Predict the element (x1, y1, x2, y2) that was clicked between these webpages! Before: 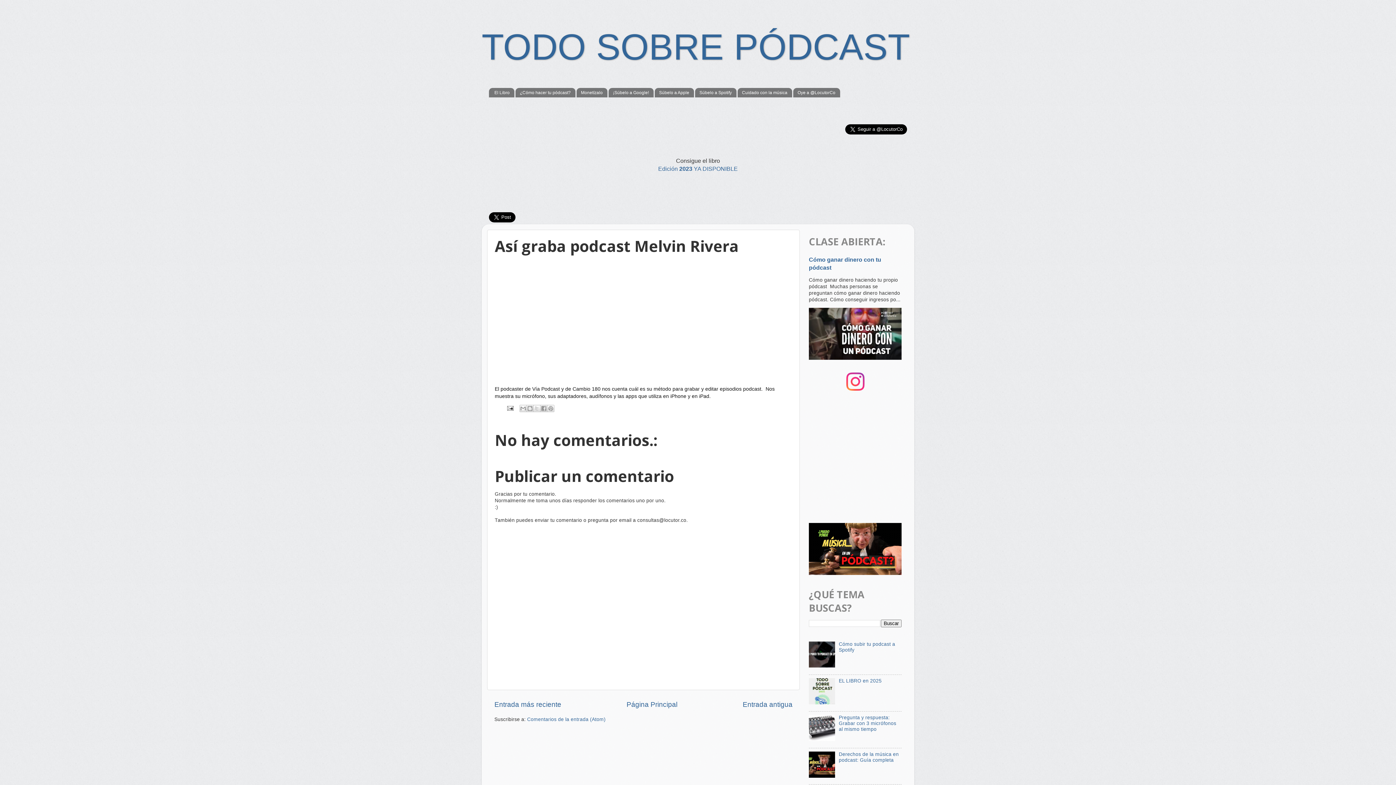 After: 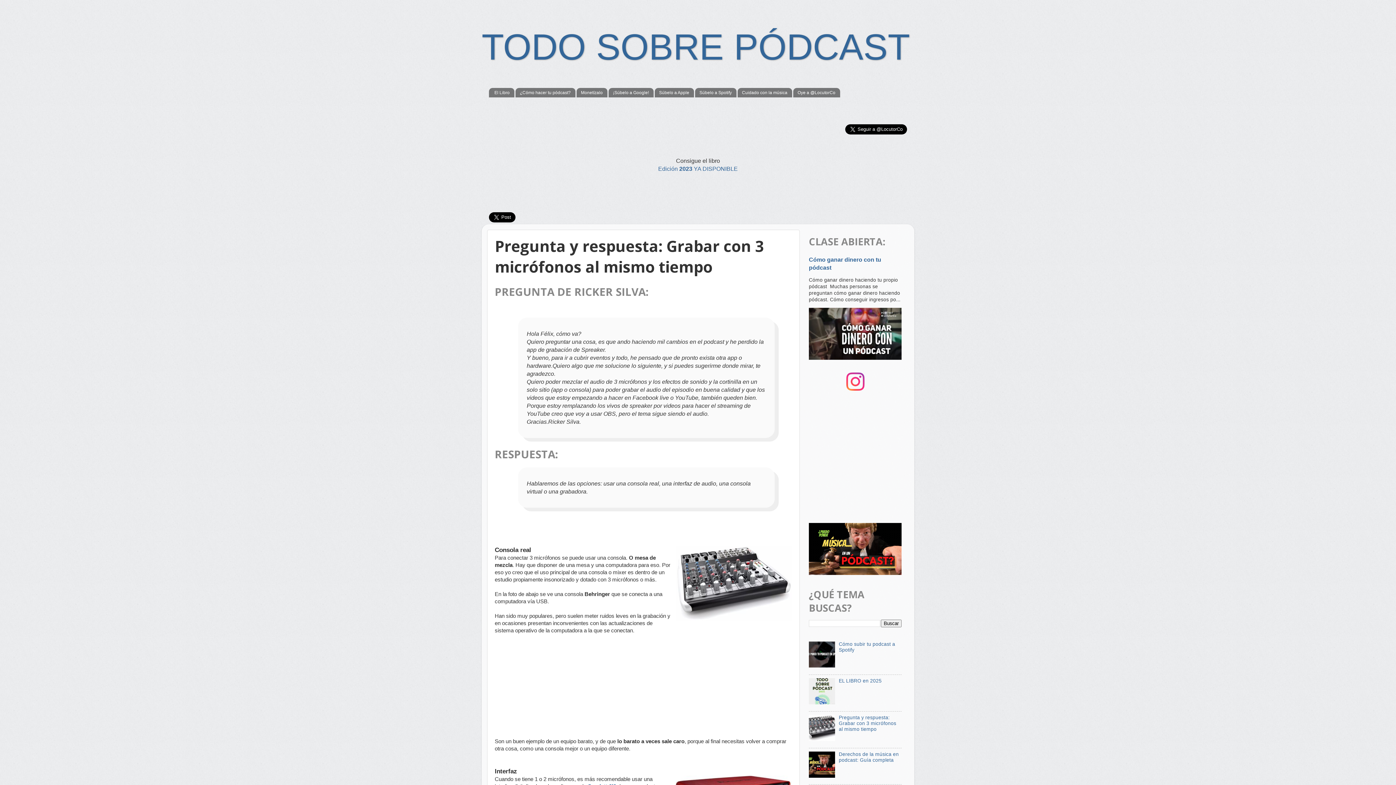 Action: label: Pregunta y respuesta: Grabar con 3 micrófonos al mismo tiempo bbox: (839, 715, 896, 732)